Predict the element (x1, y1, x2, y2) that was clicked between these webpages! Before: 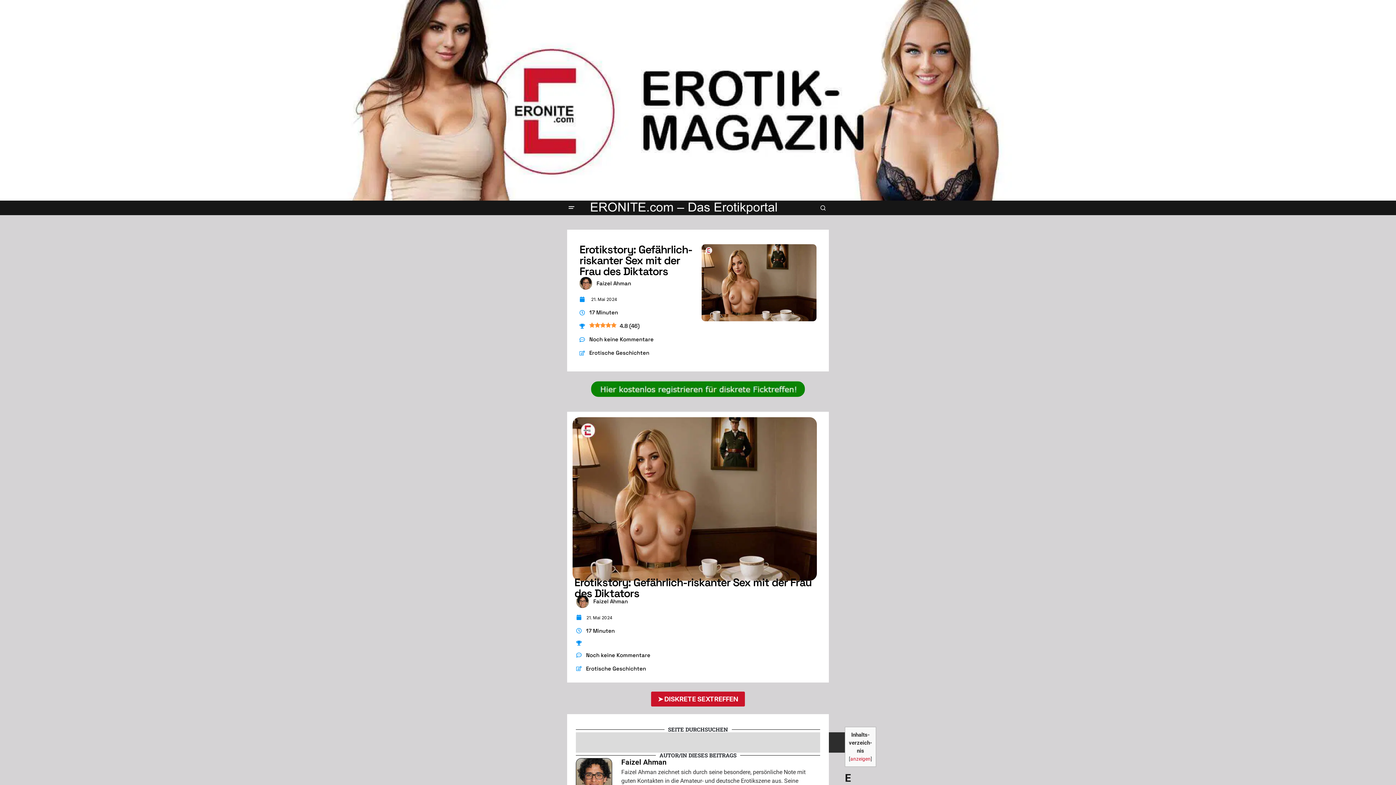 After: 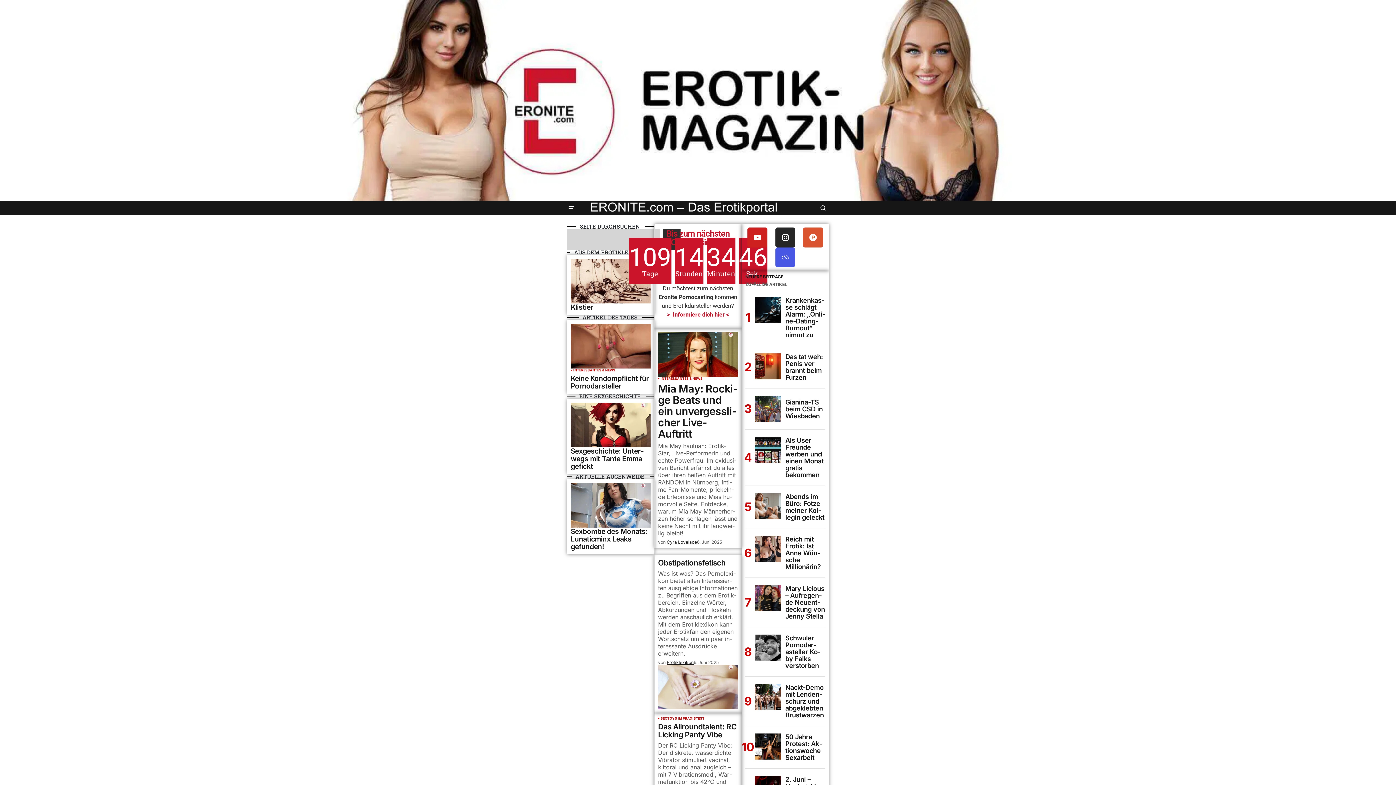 Action: bbox: (578, 200, 789, 215)